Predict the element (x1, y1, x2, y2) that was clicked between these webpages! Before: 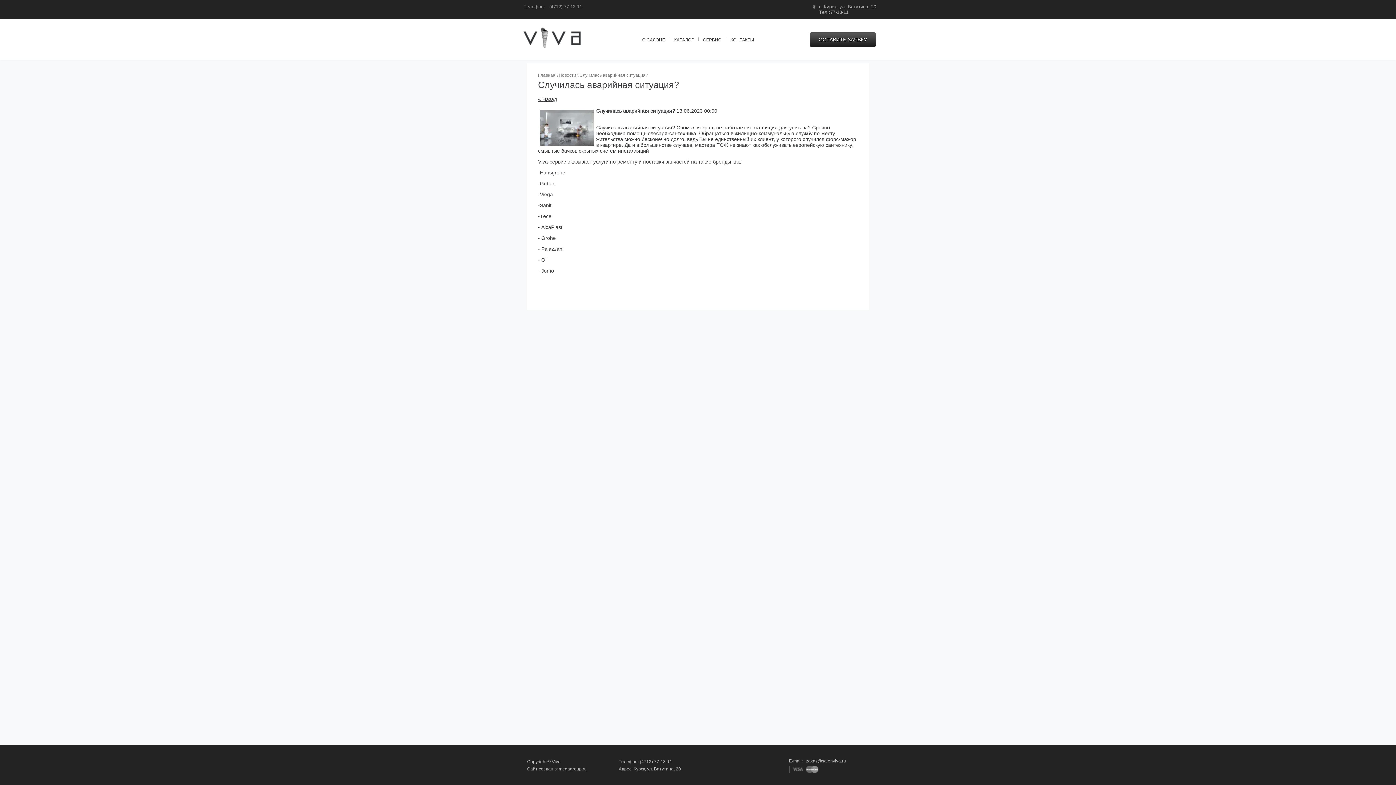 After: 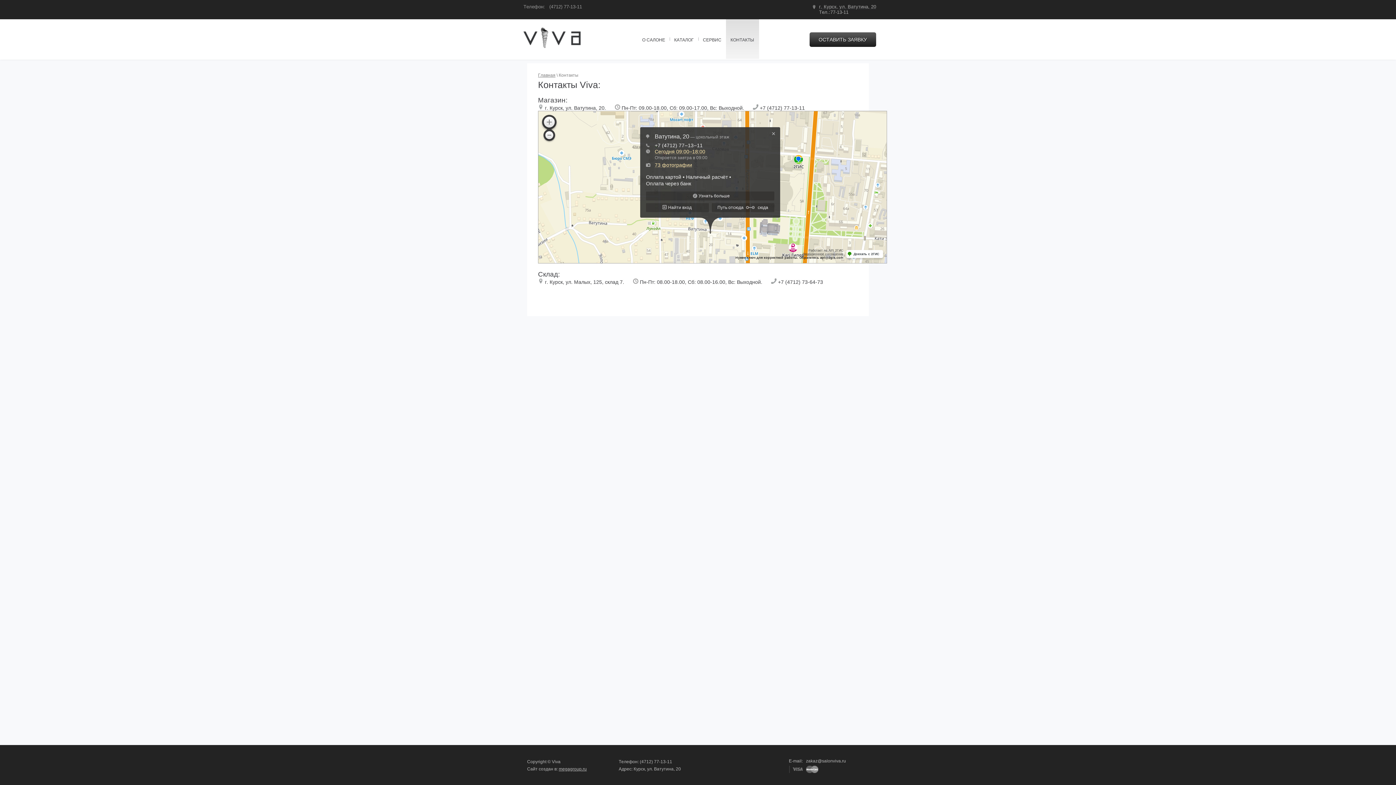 Action: bbox: (726, 19, 759, 58) label: КОНТАКТЫ